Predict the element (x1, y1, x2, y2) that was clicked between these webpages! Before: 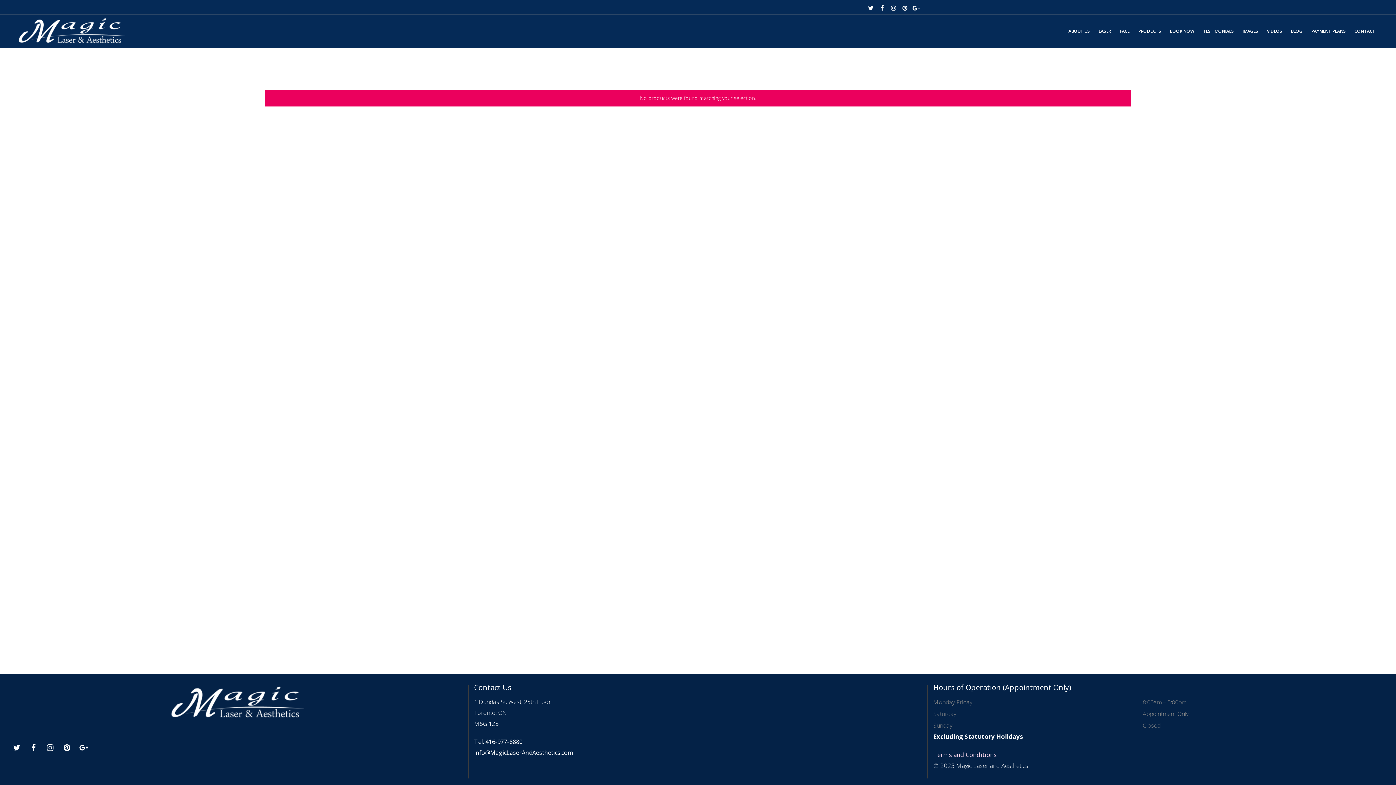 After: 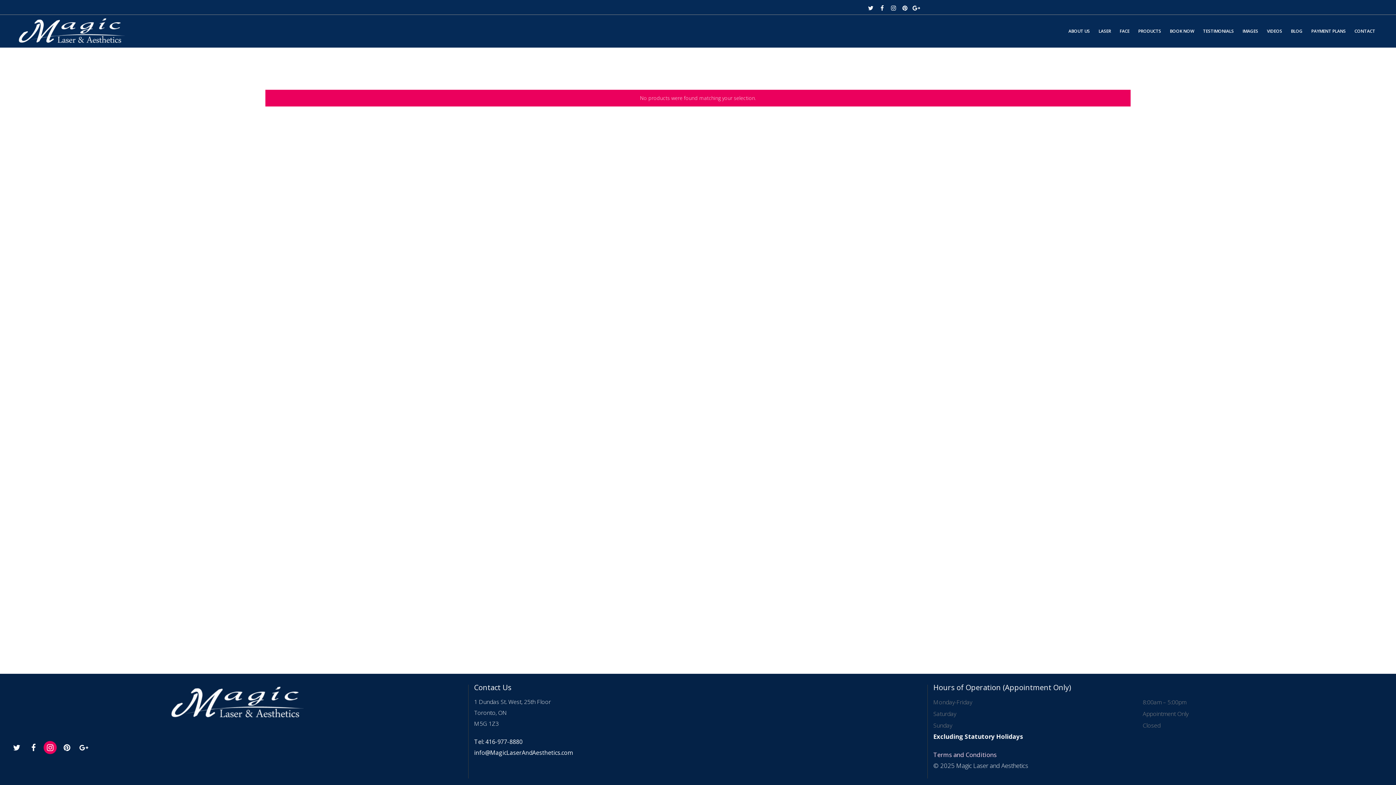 Action: bbox: (42, 743, 57, 750)